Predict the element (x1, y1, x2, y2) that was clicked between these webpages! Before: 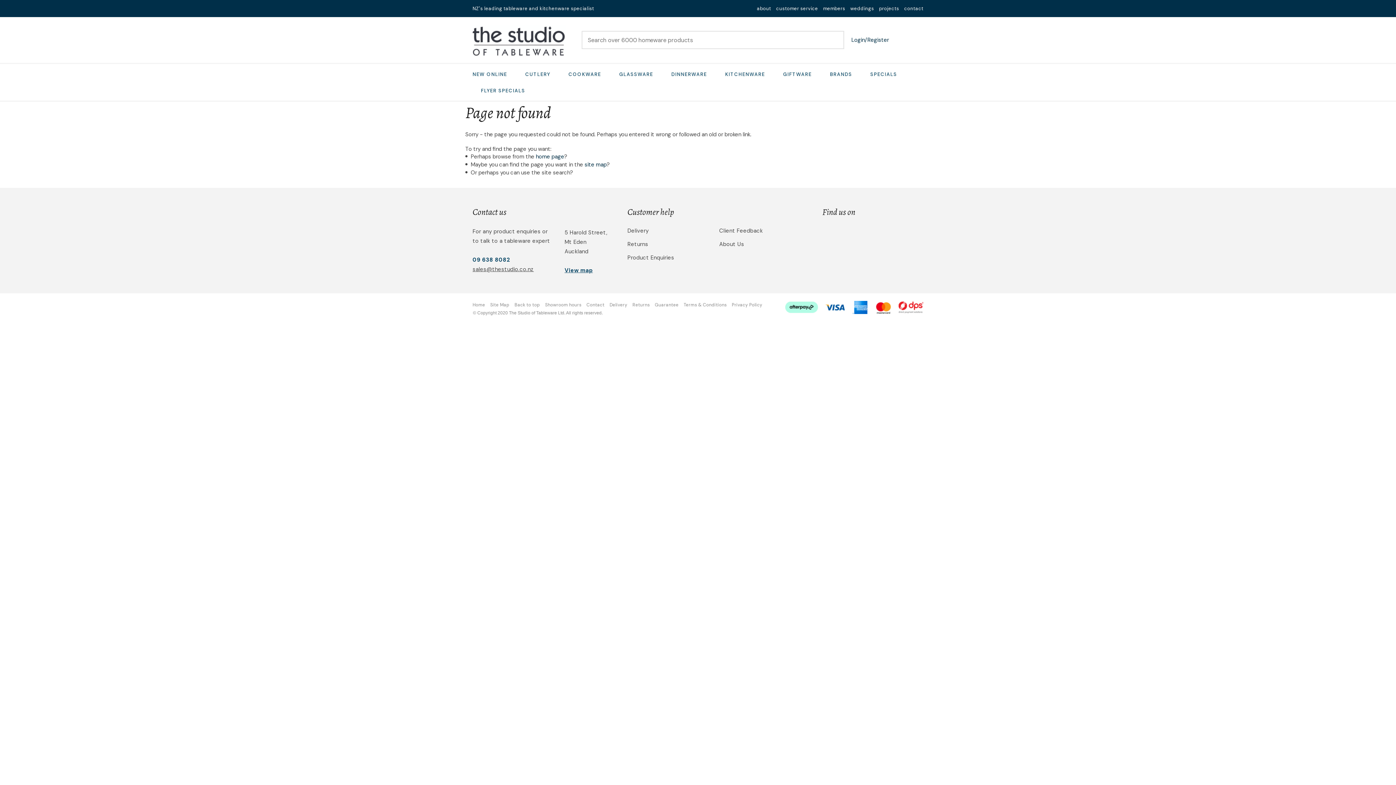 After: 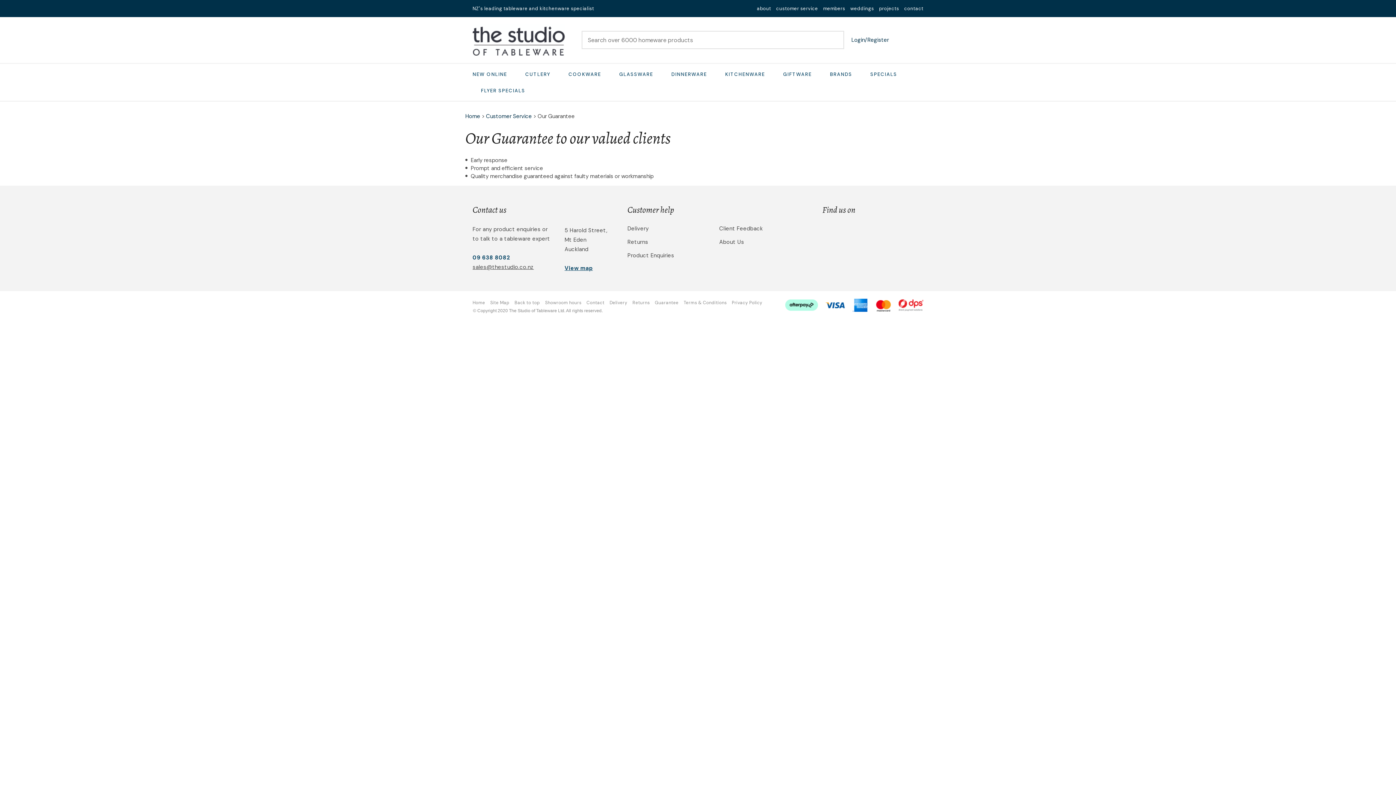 Action: bbox: (655, 302, 682, 309) label: Guarantee